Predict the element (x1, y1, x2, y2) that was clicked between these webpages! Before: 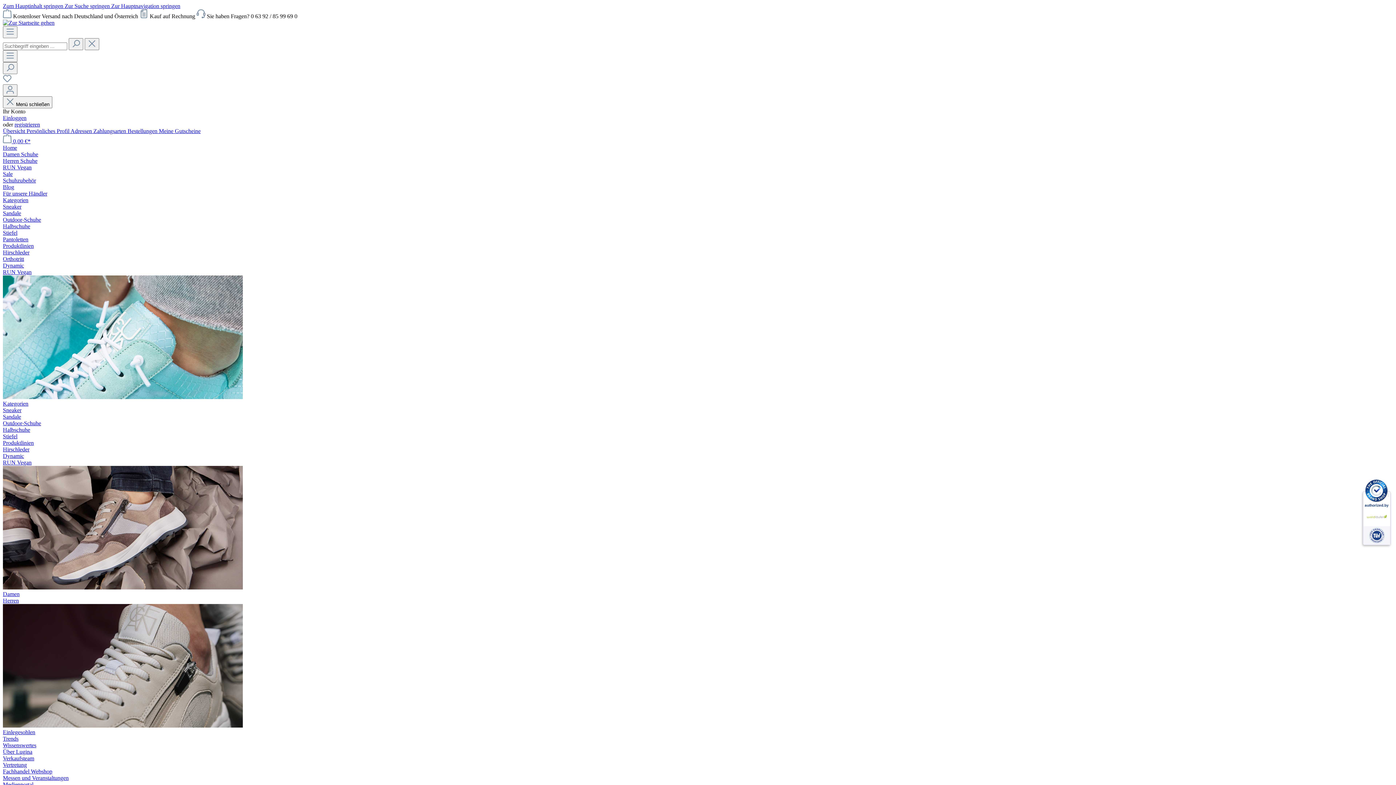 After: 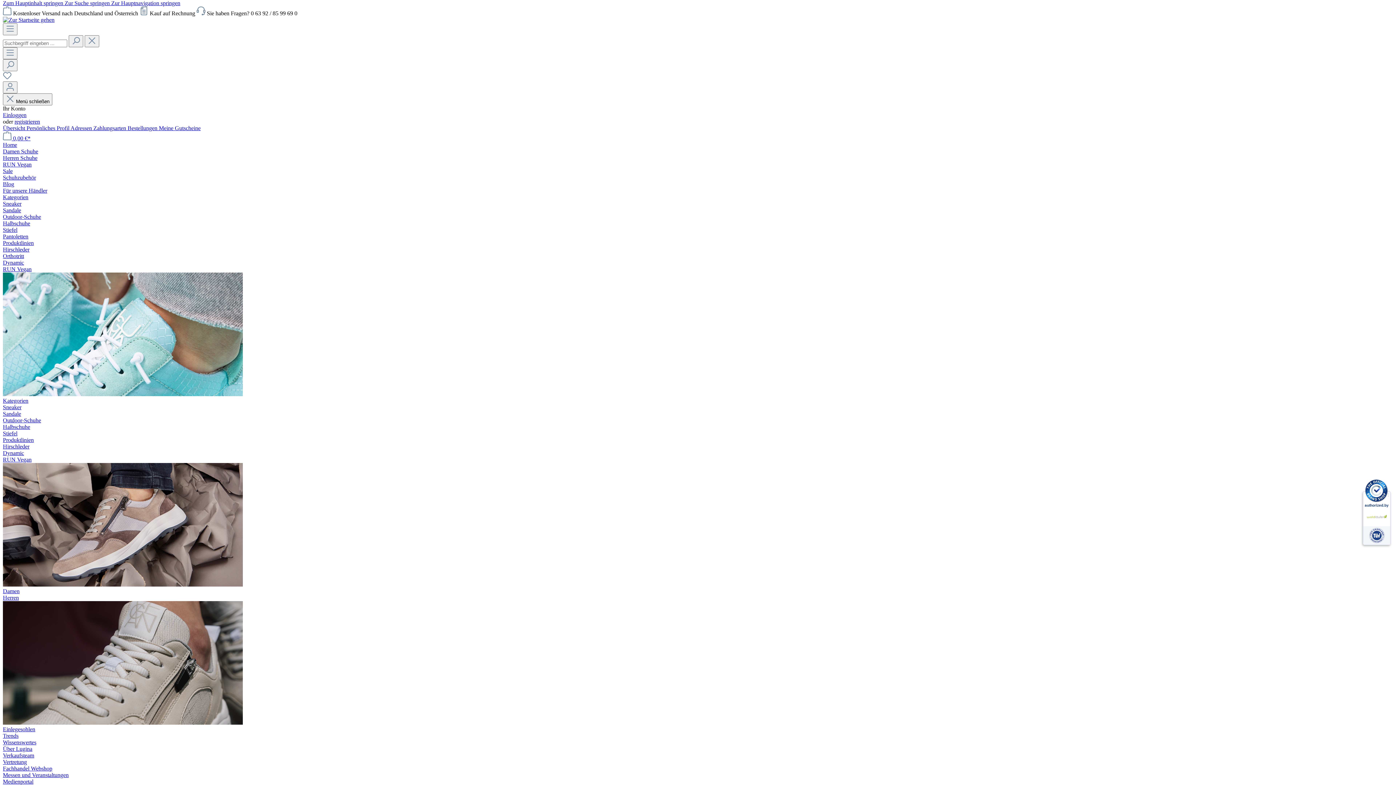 Action: bbox: (2, 781, 1393, 788) label: Medienportal